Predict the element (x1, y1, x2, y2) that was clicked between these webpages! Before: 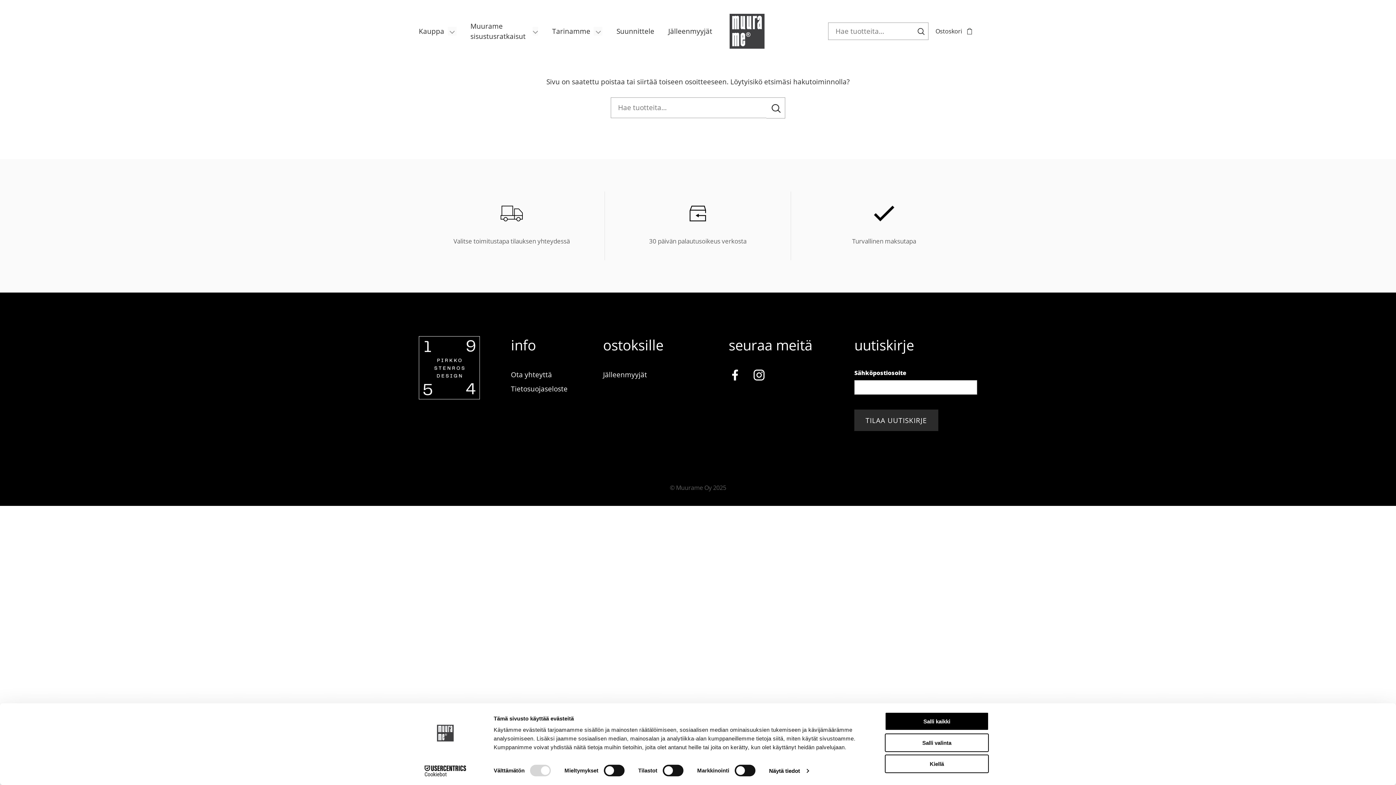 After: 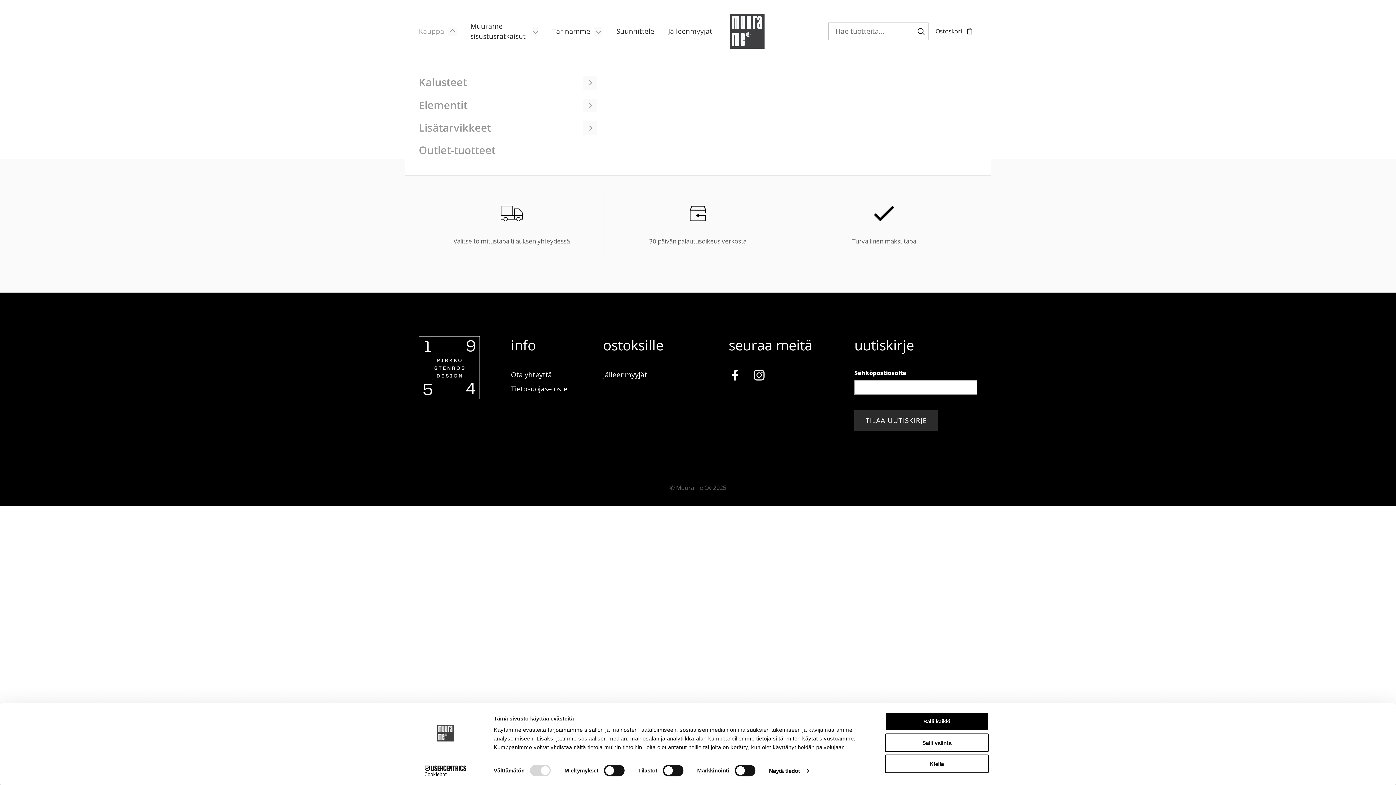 Action: label: Kauppa bbox: (418, 19, 447, 43)